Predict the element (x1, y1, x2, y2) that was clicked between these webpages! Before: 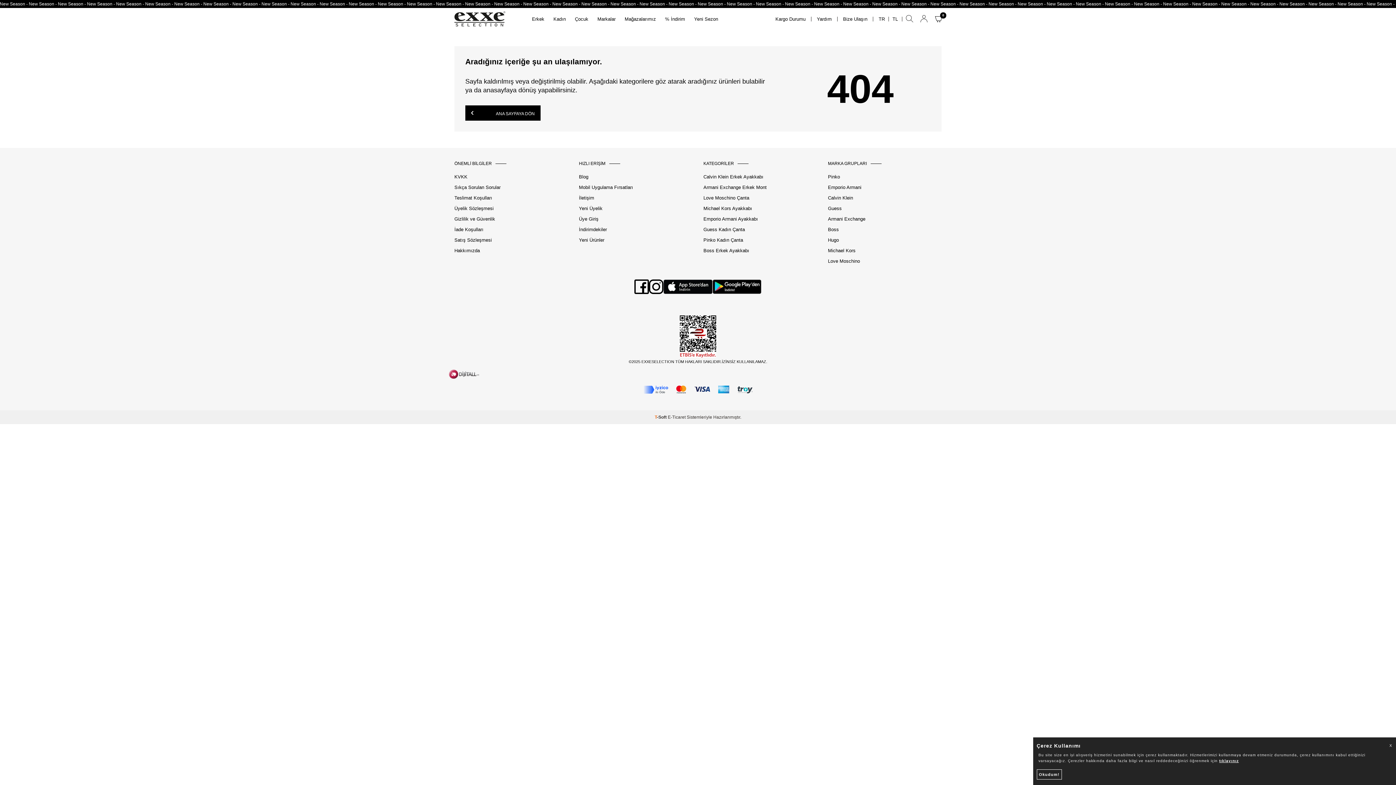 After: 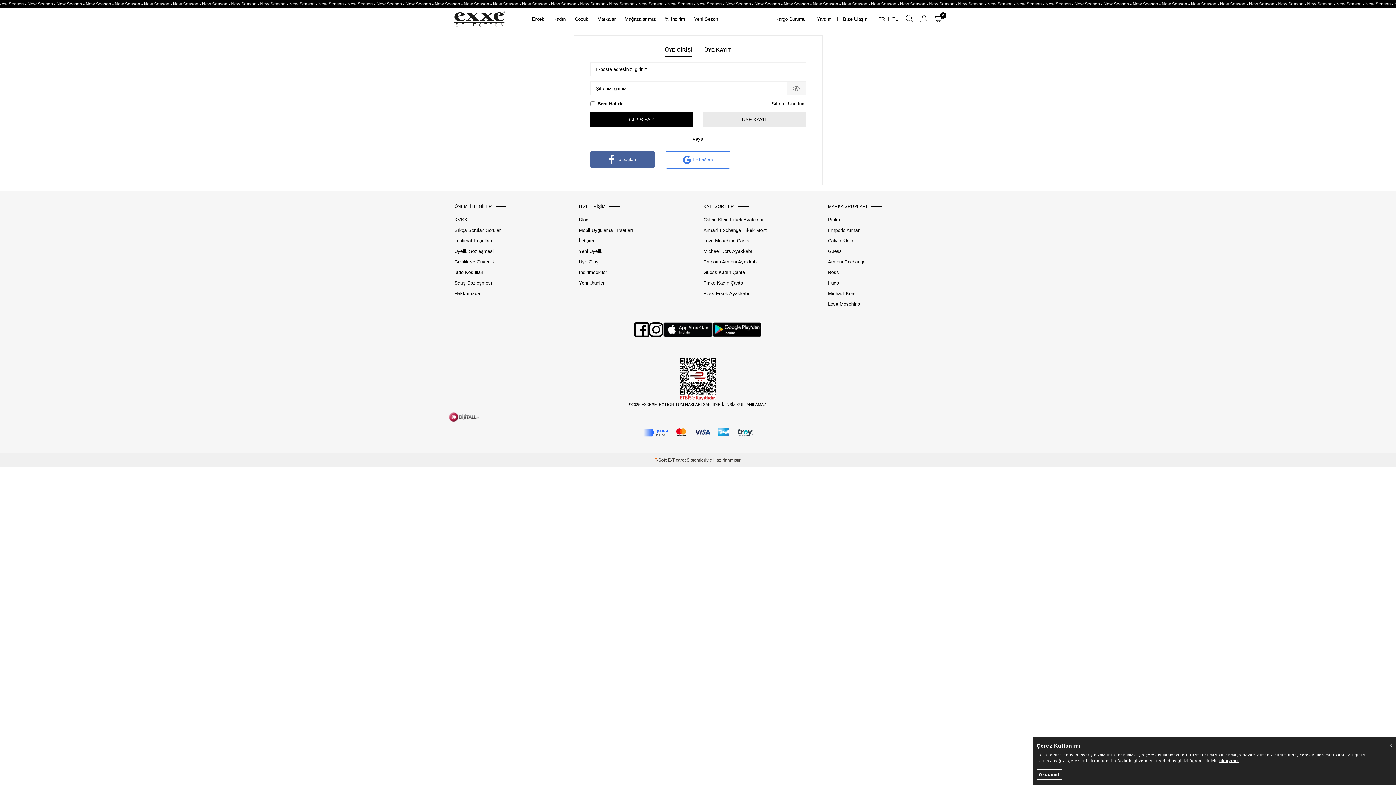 Action: bbox: (579, 216, 692, 222) label: Üye Giriş